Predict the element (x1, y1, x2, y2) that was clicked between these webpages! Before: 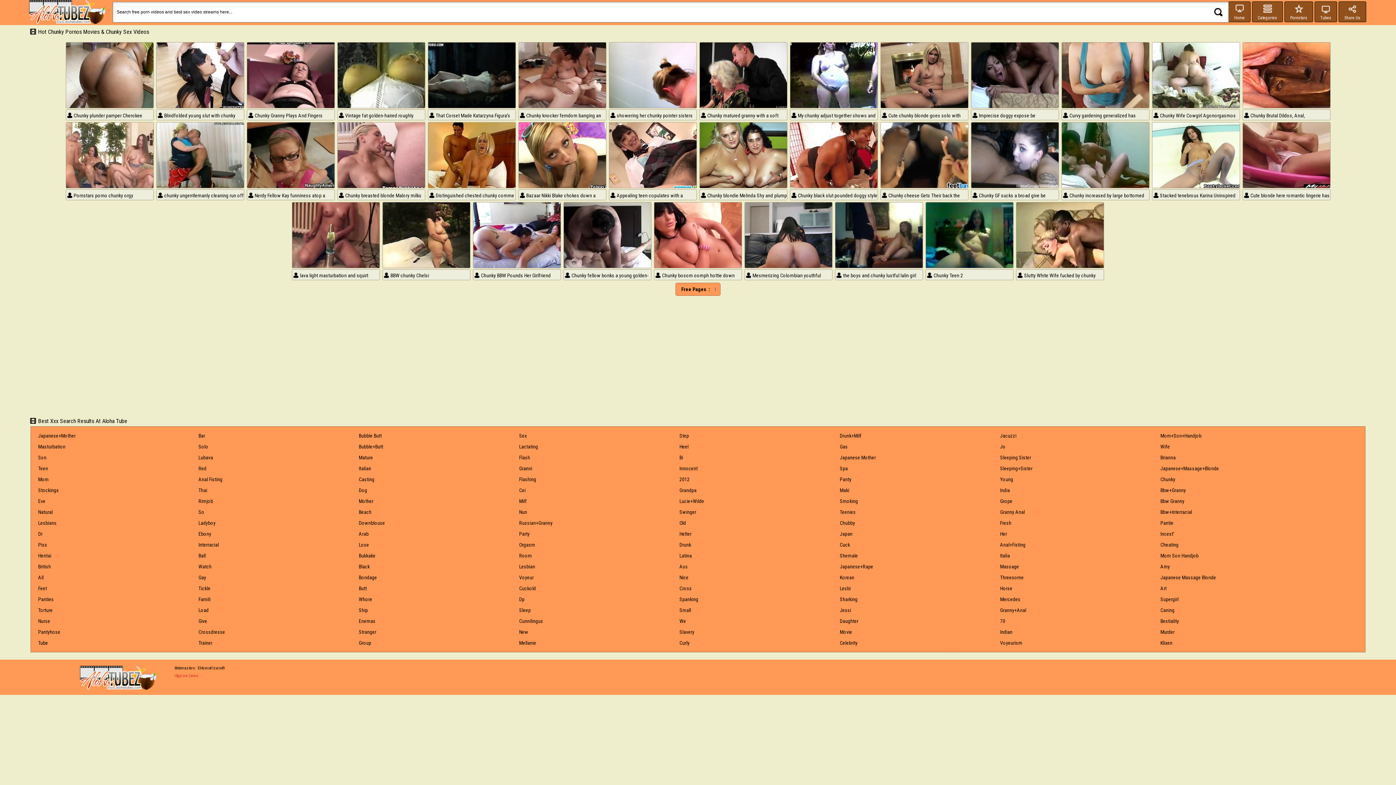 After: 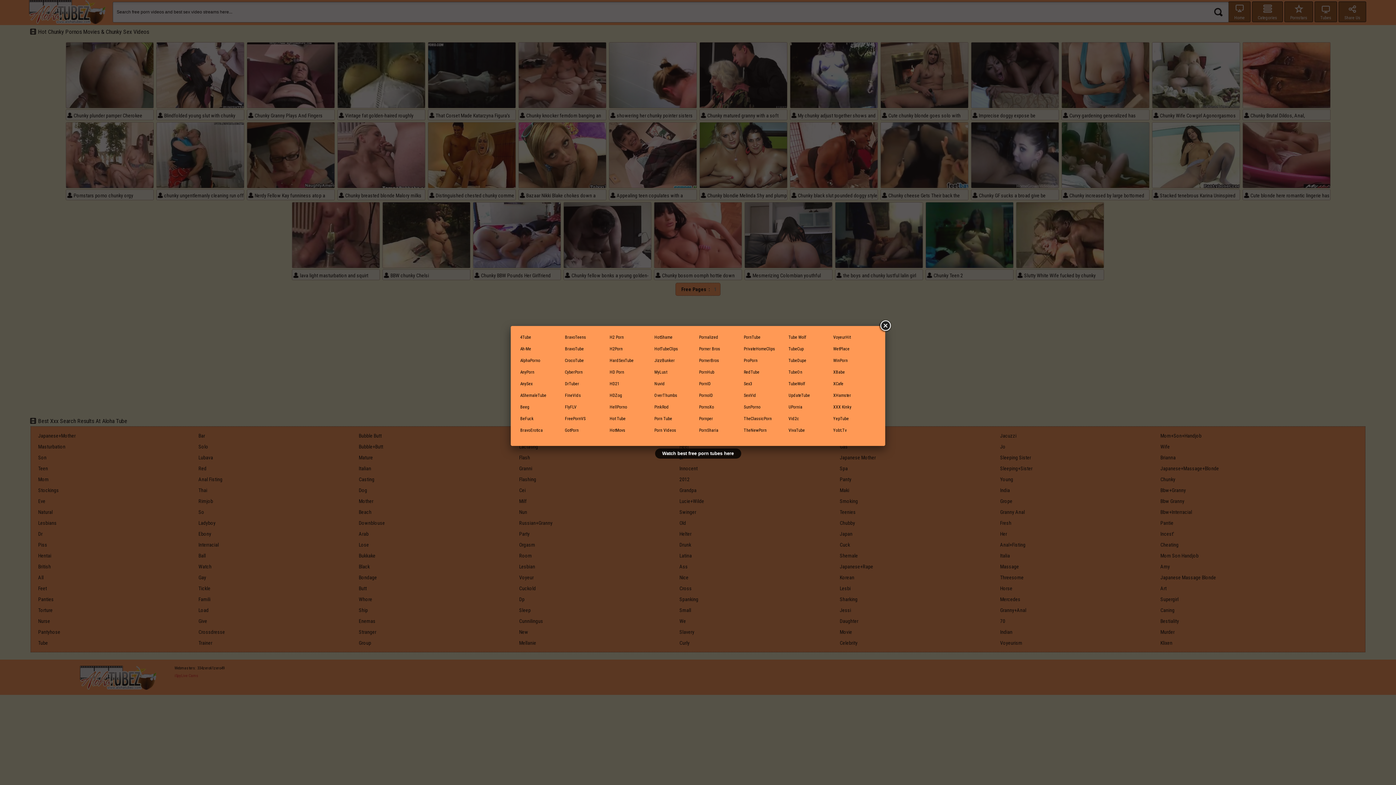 Action: label: Tubes bbox: (1314, 1, 1337, 22)